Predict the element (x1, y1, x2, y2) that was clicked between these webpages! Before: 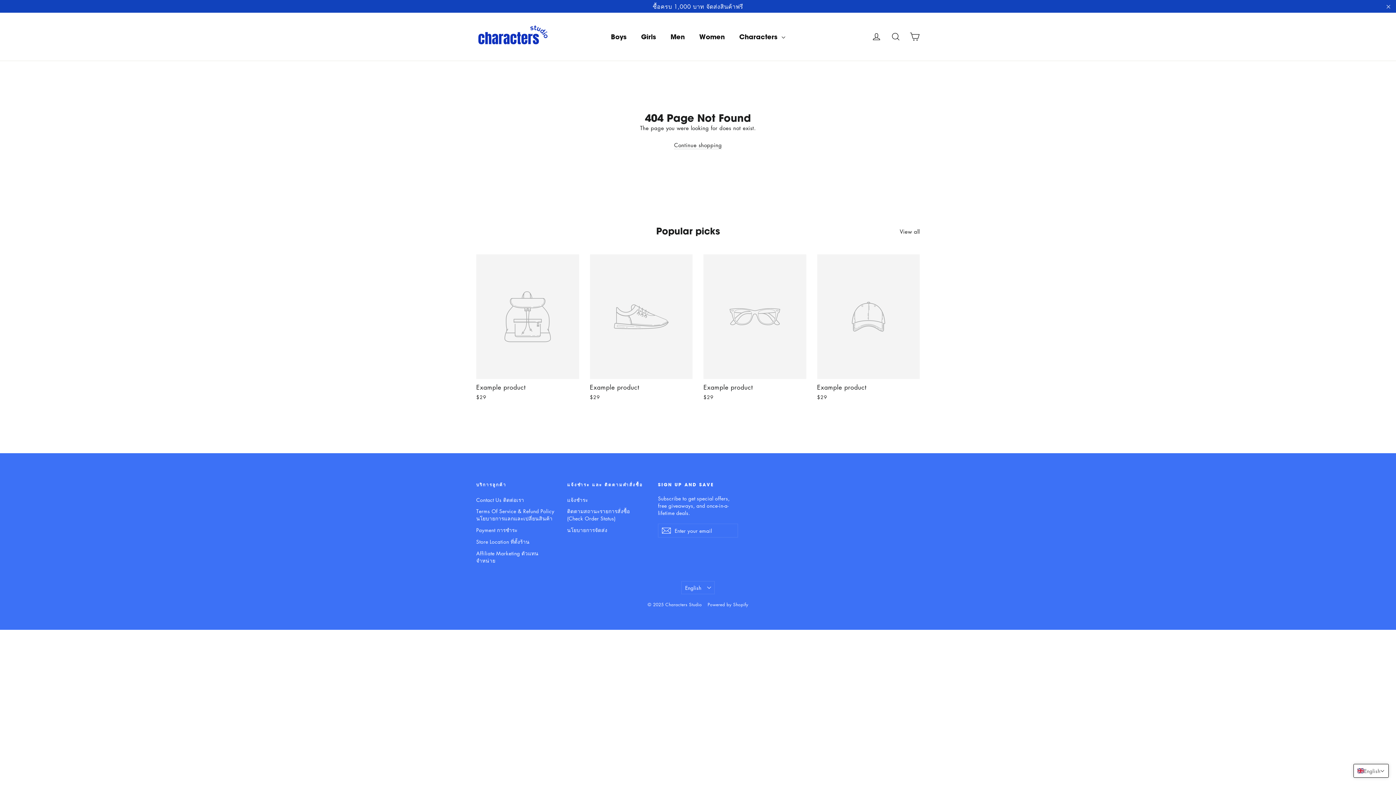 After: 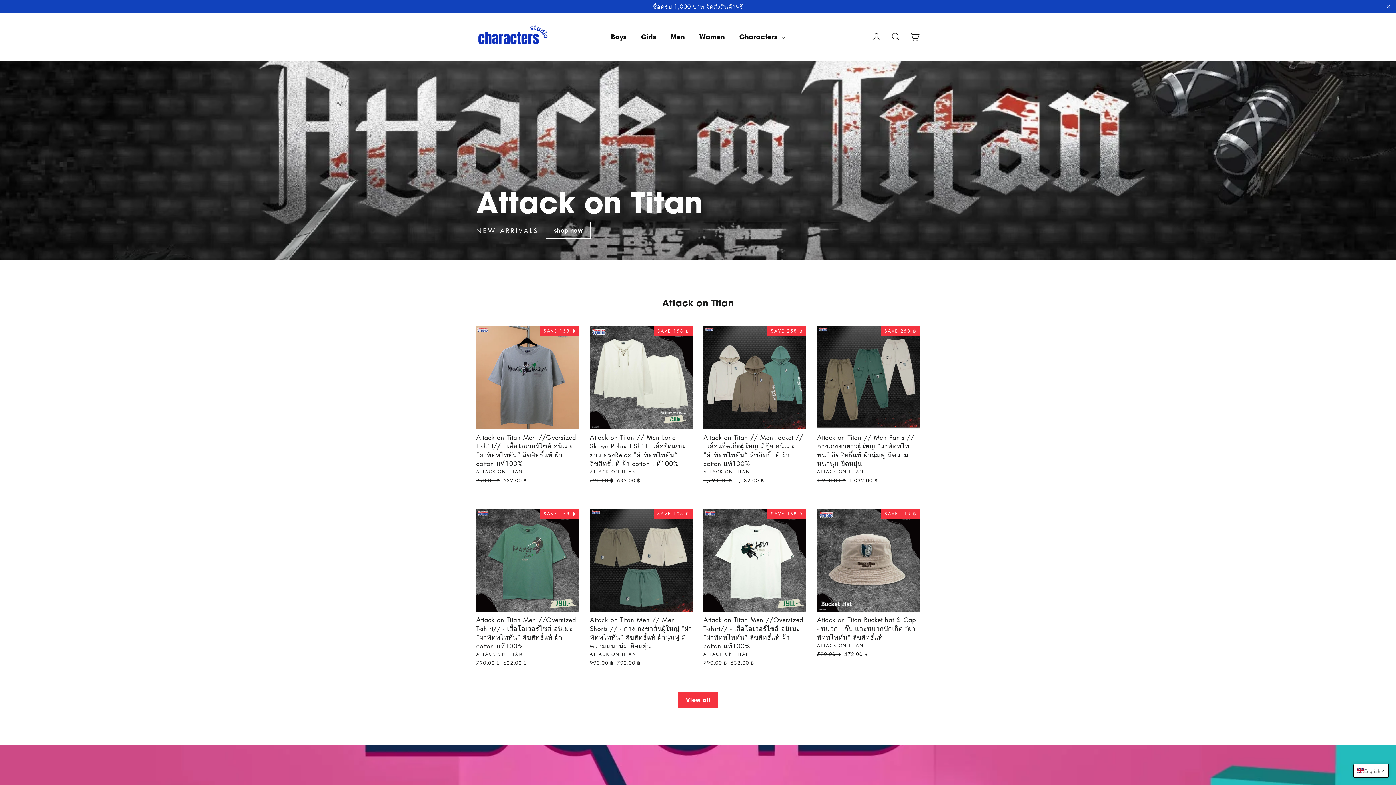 Action: bbox: (476, 24, 547, 48)